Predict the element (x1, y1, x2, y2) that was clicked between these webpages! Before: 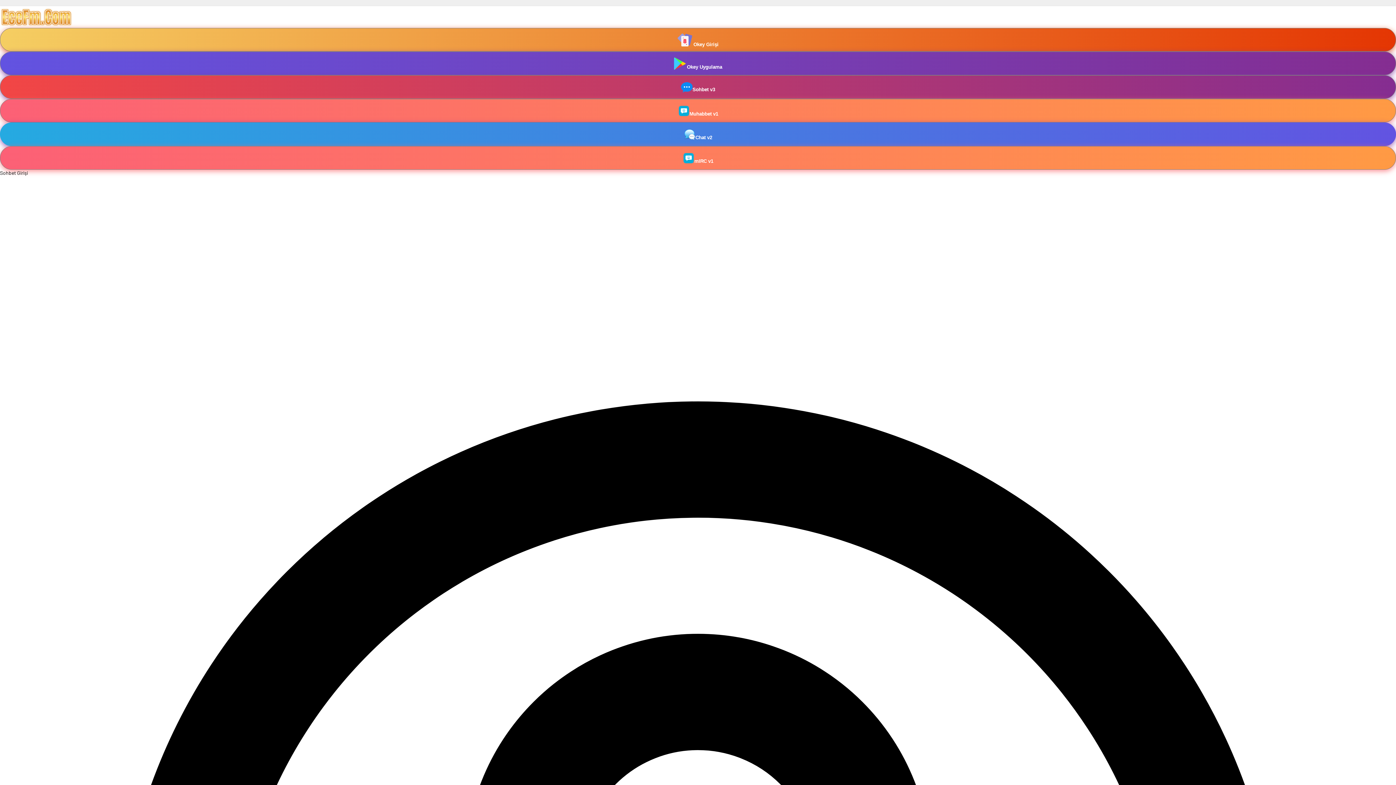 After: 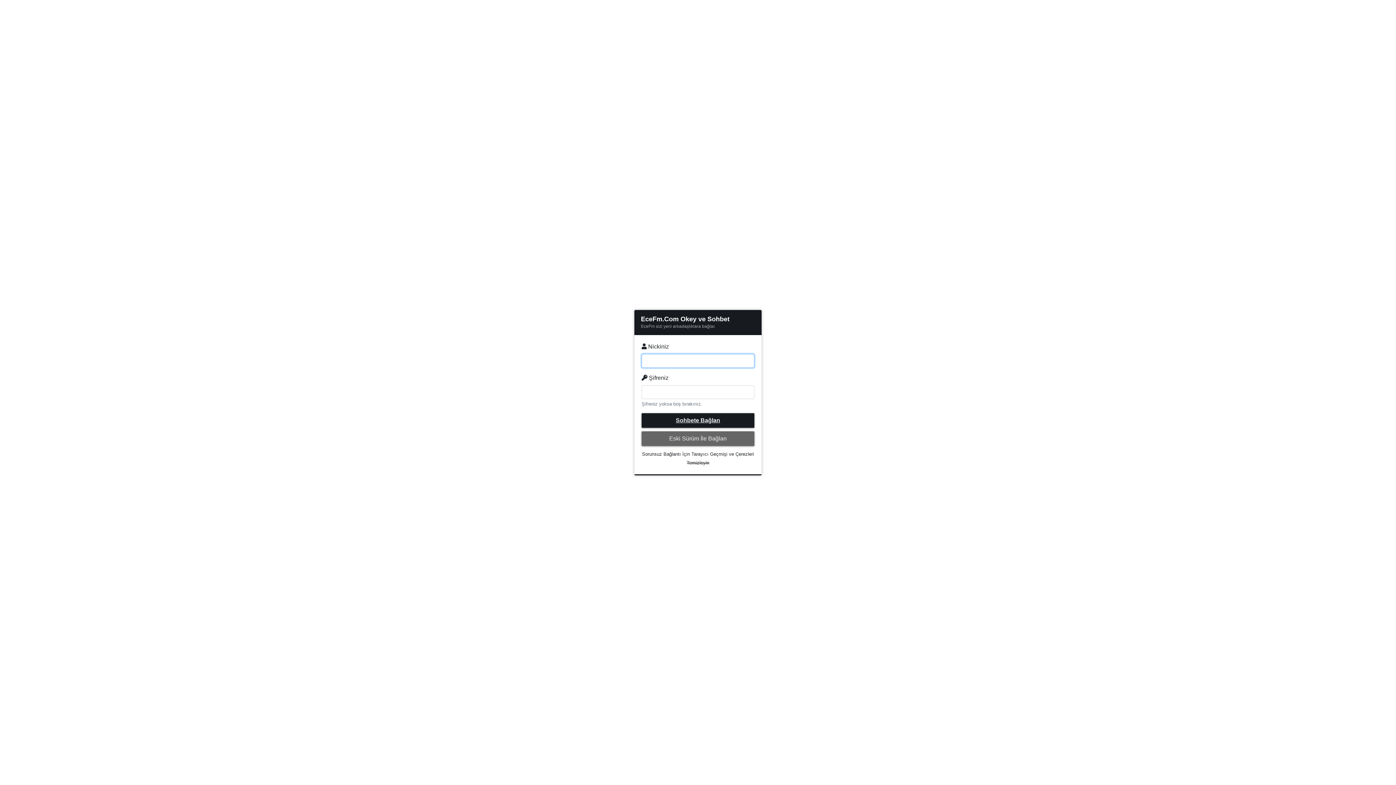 Action: label: Chat v2 bbox: (0, 140, 1396, 146)